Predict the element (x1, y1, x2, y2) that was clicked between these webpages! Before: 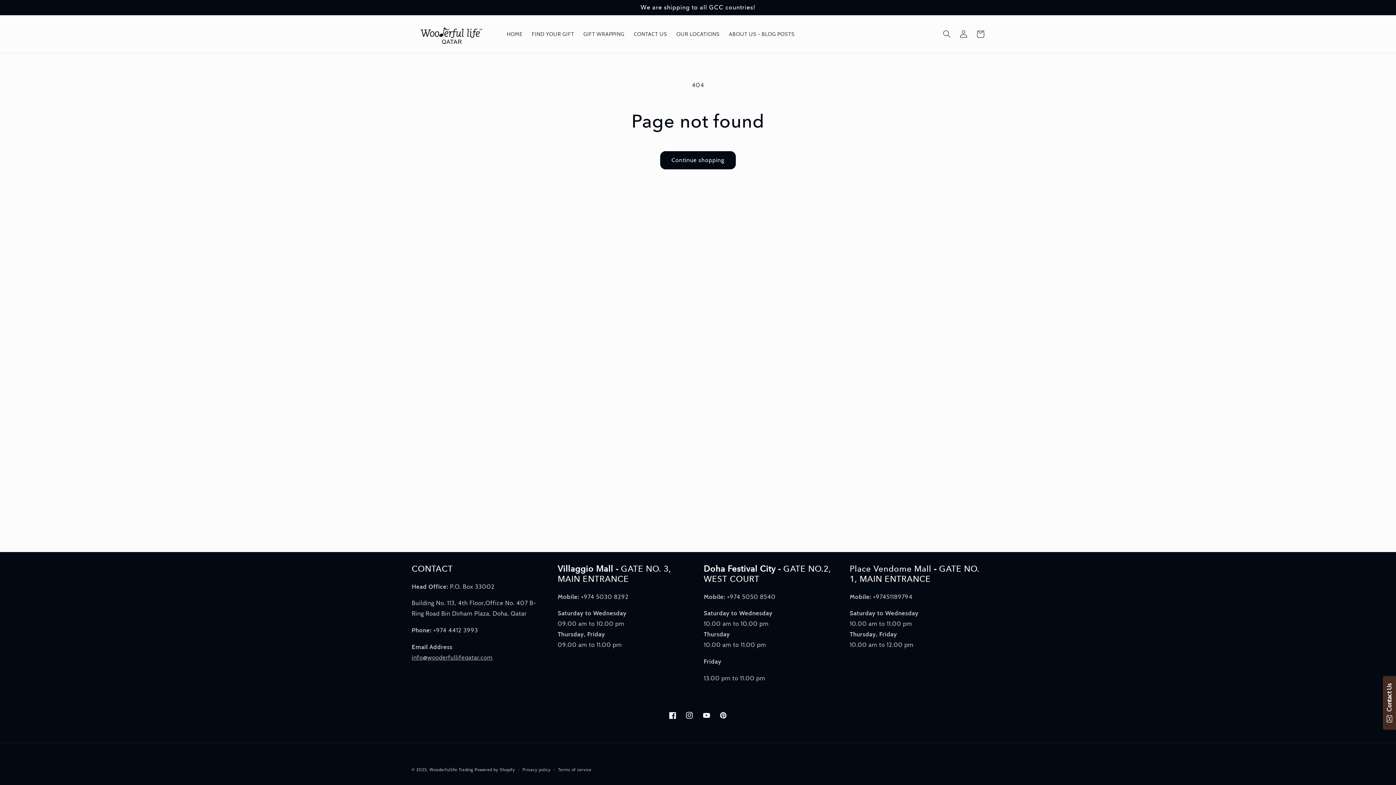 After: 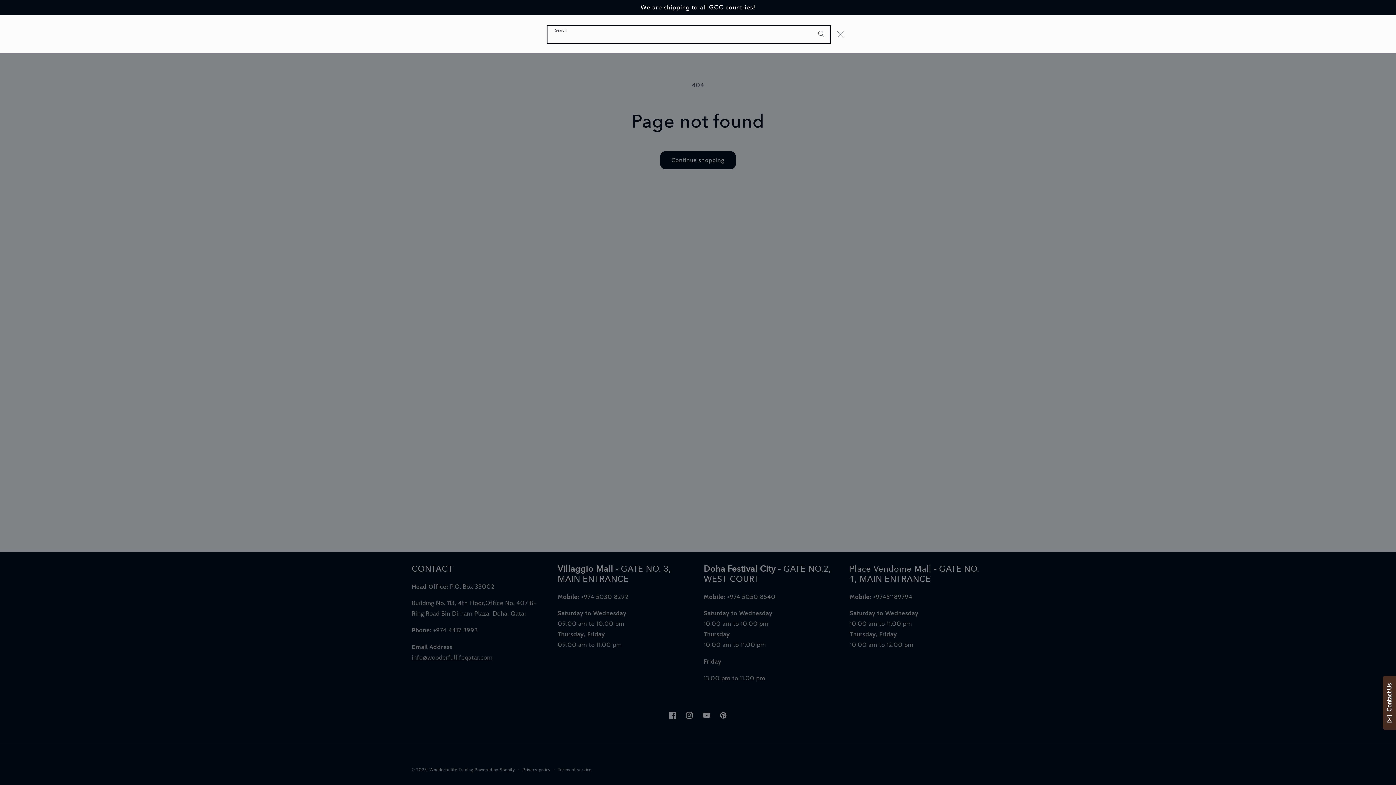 Action: label: Search bbox: (938, 25, 955, 42)